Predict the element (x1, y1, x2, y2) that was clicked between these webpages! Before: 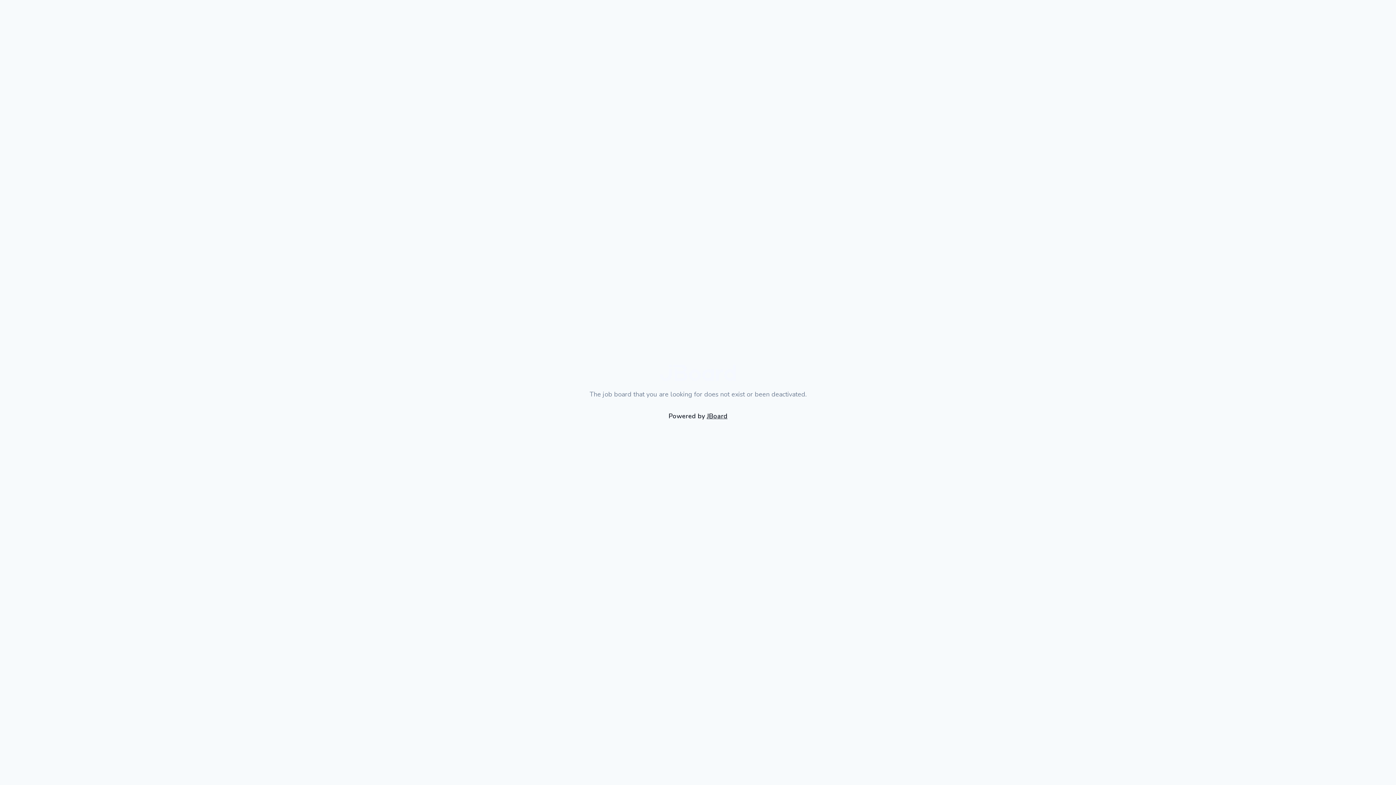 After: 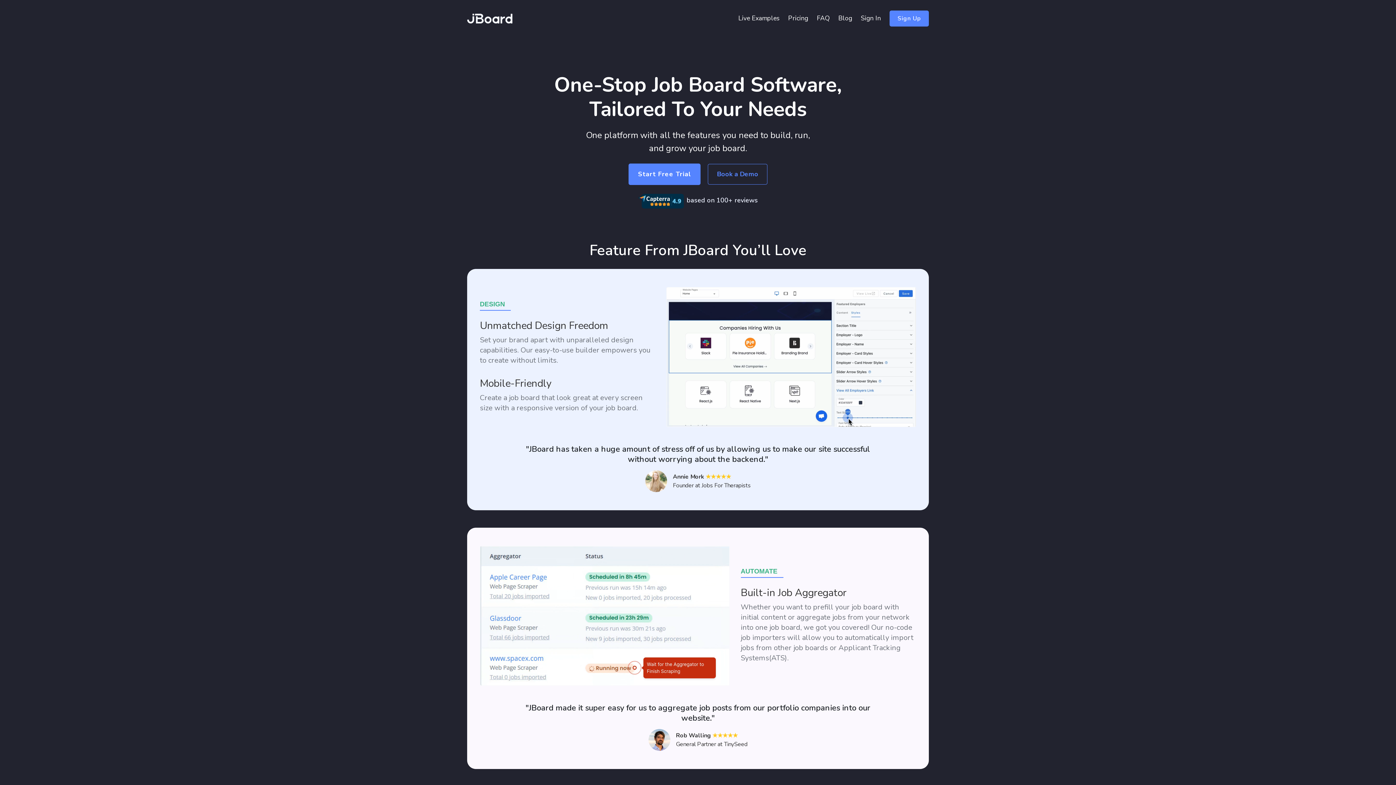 Action: bbox: (706, 411, 727, 420) label: JBoard